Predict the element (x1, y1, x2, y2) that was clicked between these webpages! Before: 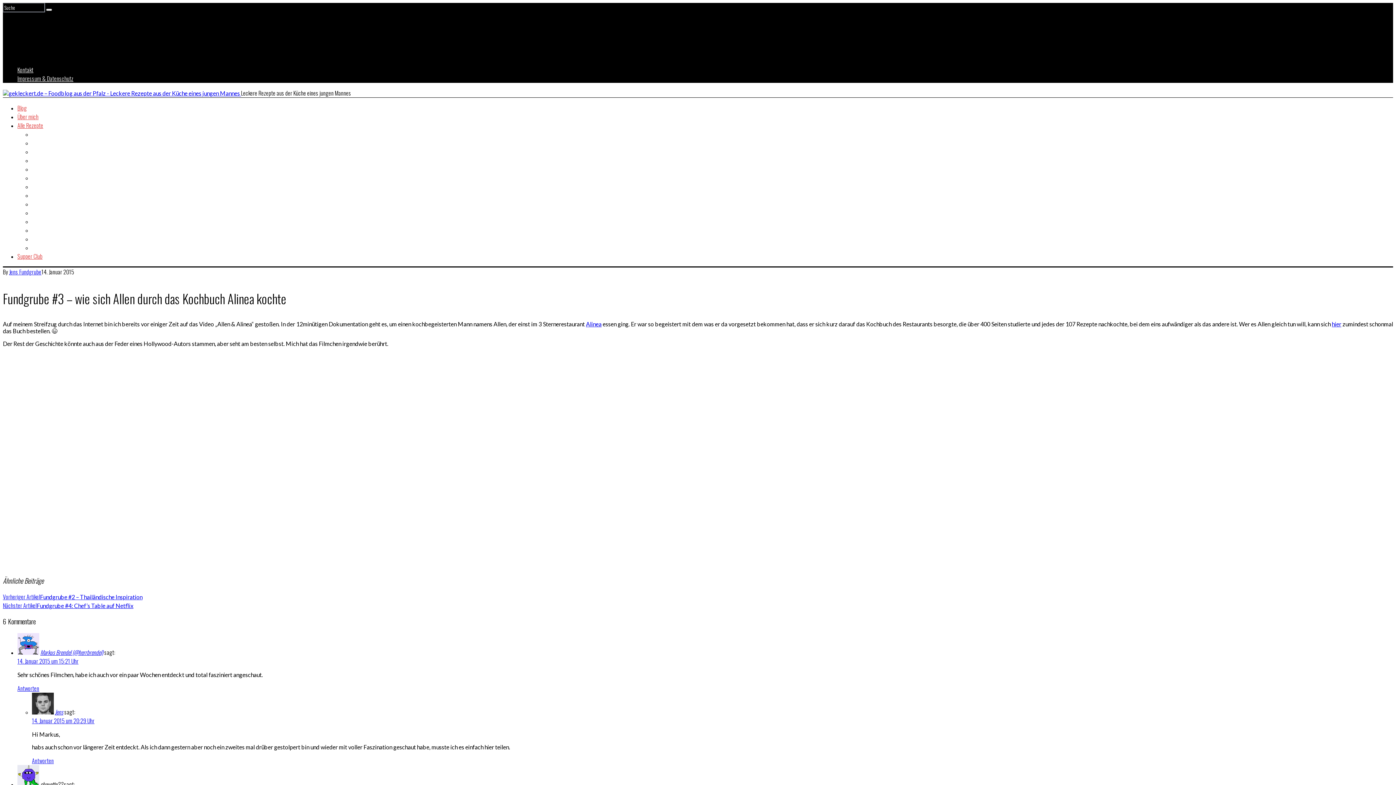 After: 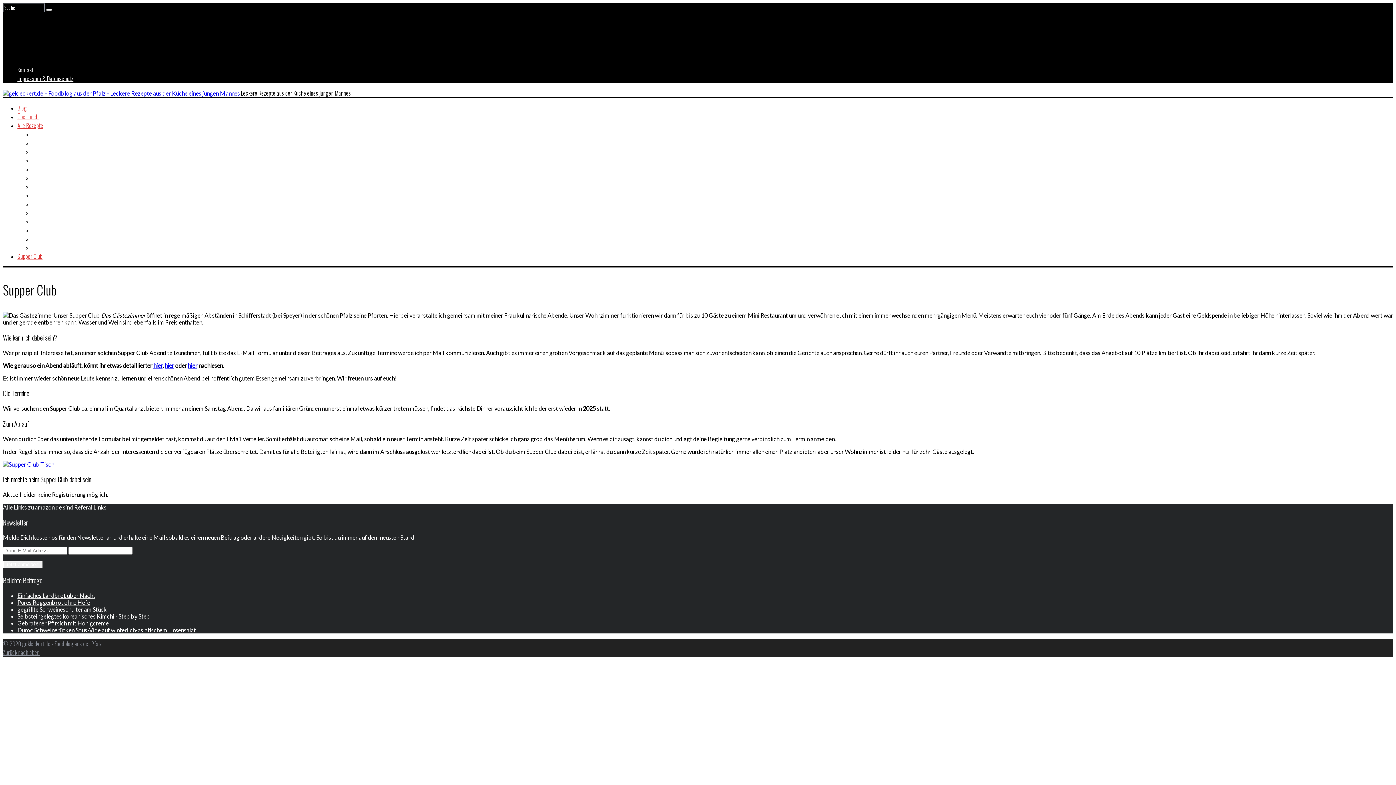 Action: label: Supper Club bbox: (17, 252, 42, 260)